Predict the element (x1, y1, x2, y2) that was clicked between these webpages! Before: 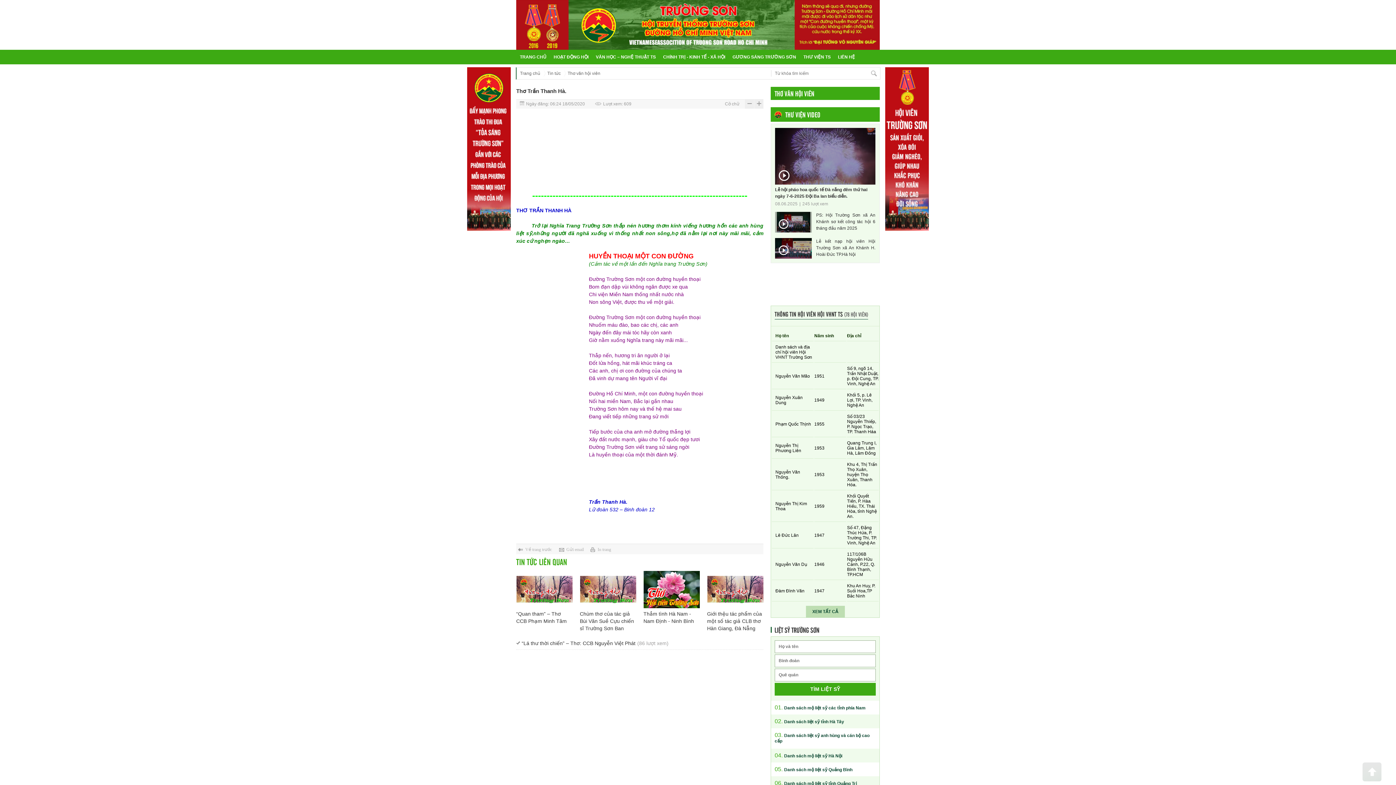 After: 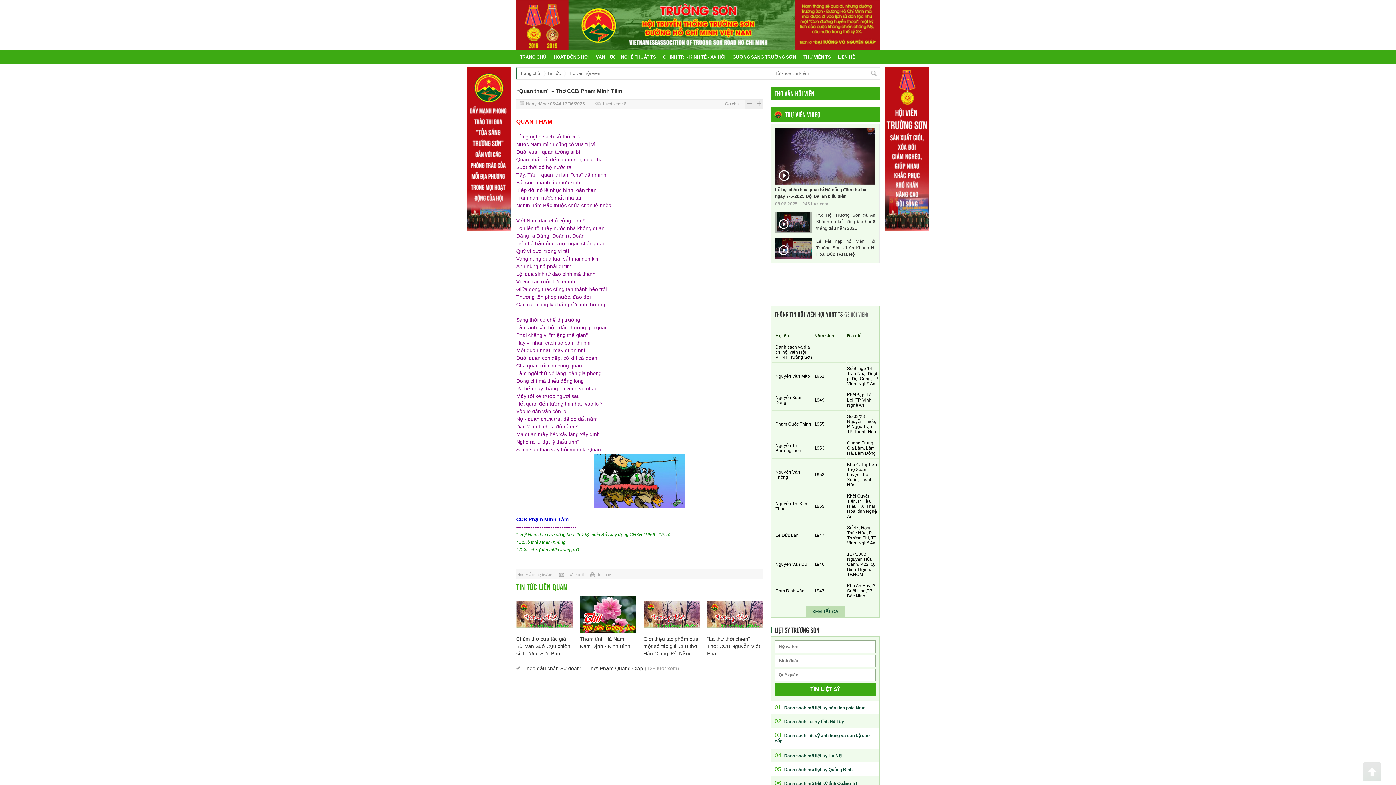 Action: bbox: (516, 610, 572, 632) label: “Quan tham” – Thơ CCB Phạm Minh Tâm